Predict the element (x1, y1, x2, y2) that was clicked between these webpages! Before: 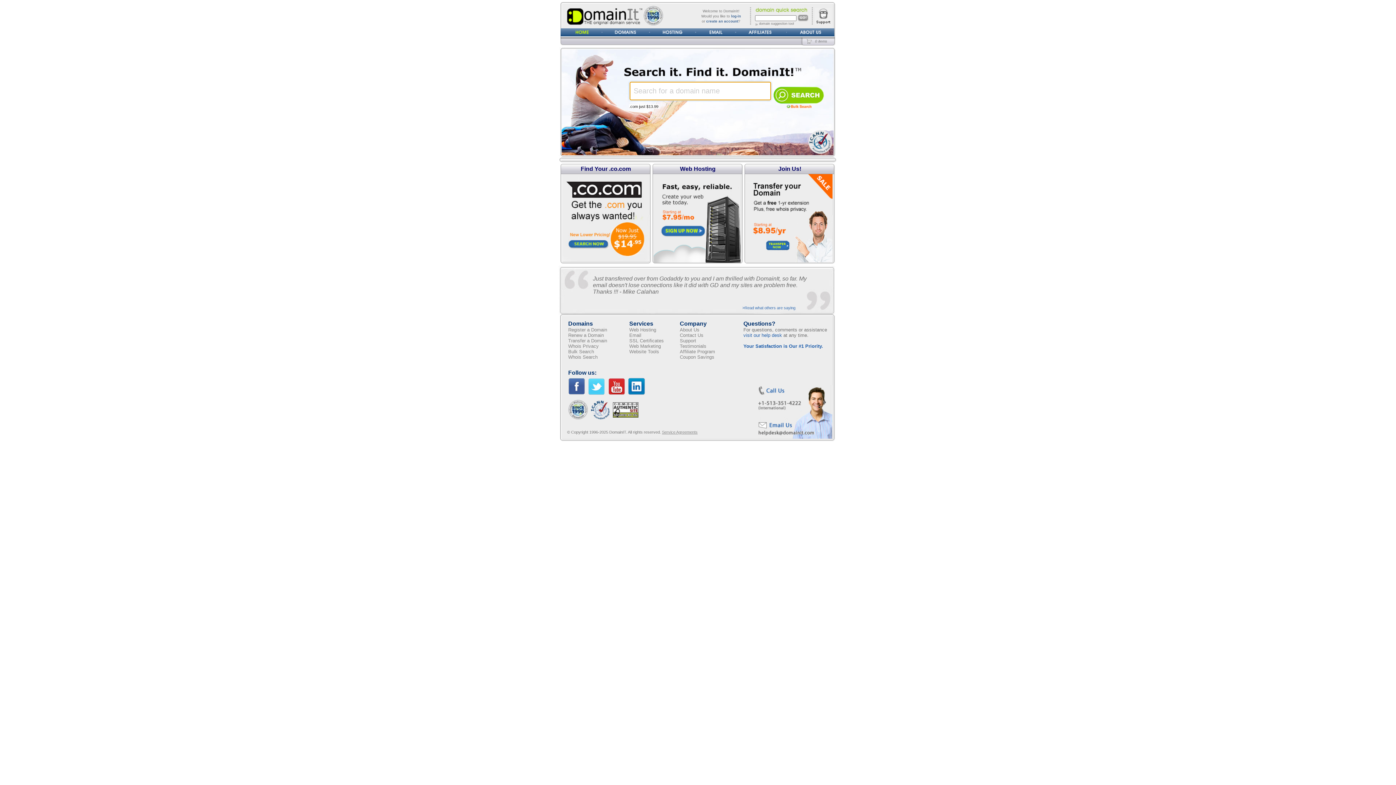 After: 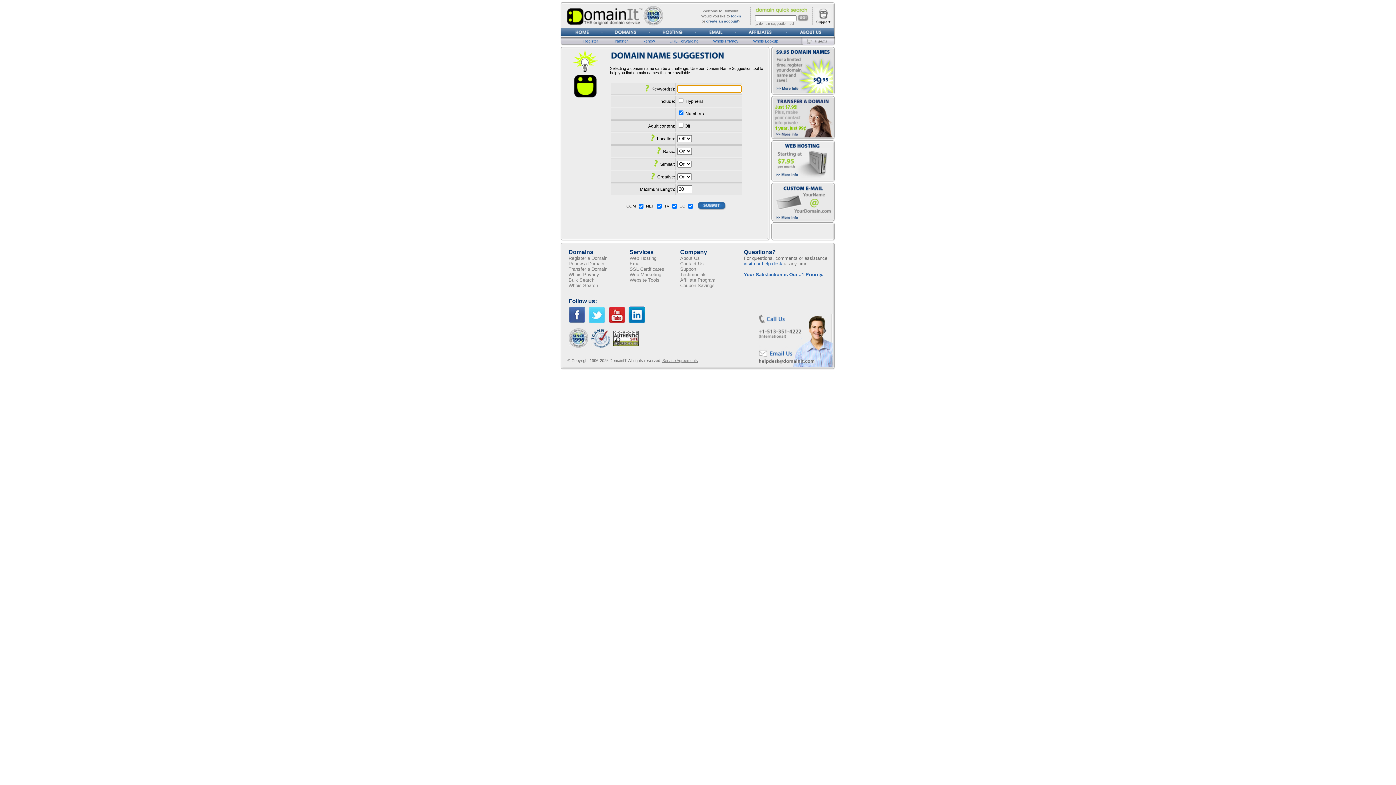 Action: bbox: (754, 21, 794, 25) label: domain suggestion tool